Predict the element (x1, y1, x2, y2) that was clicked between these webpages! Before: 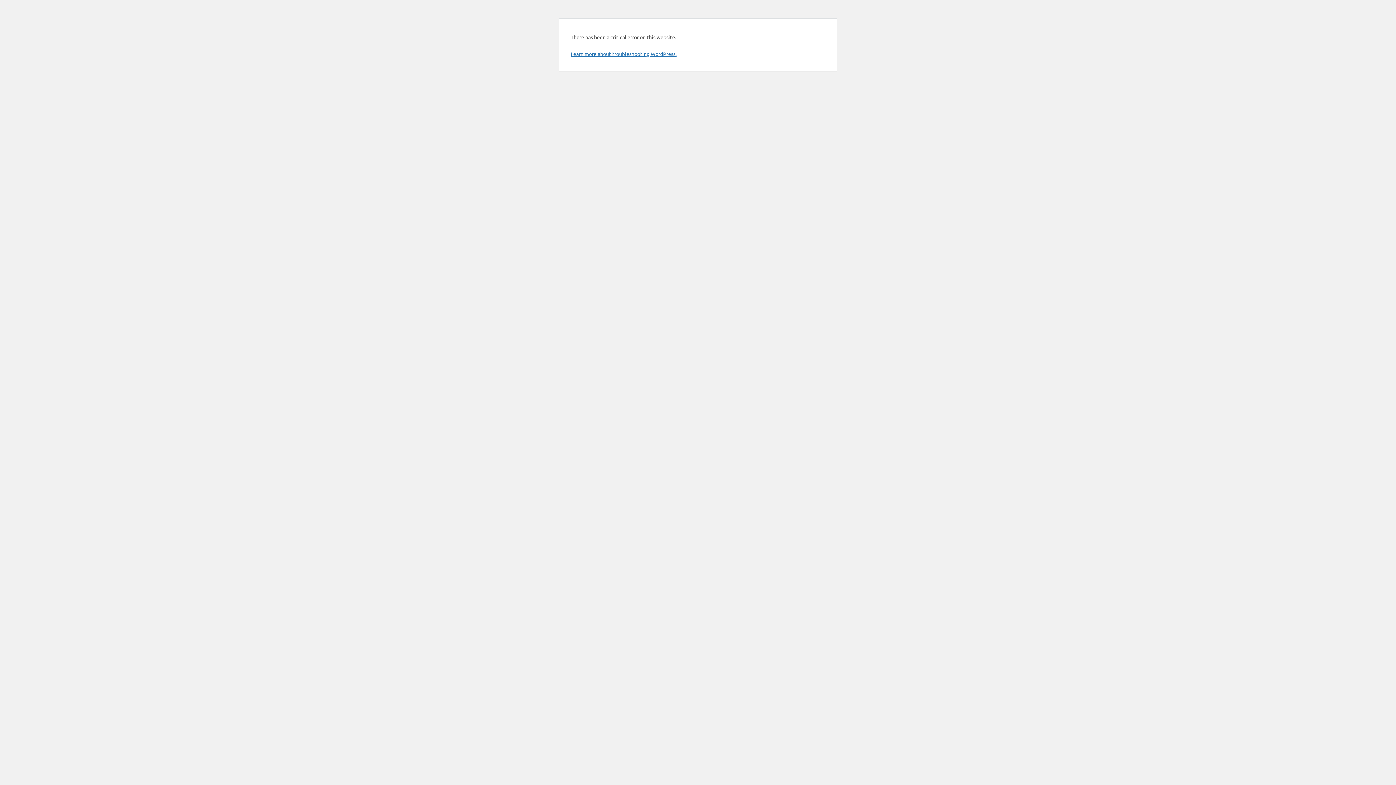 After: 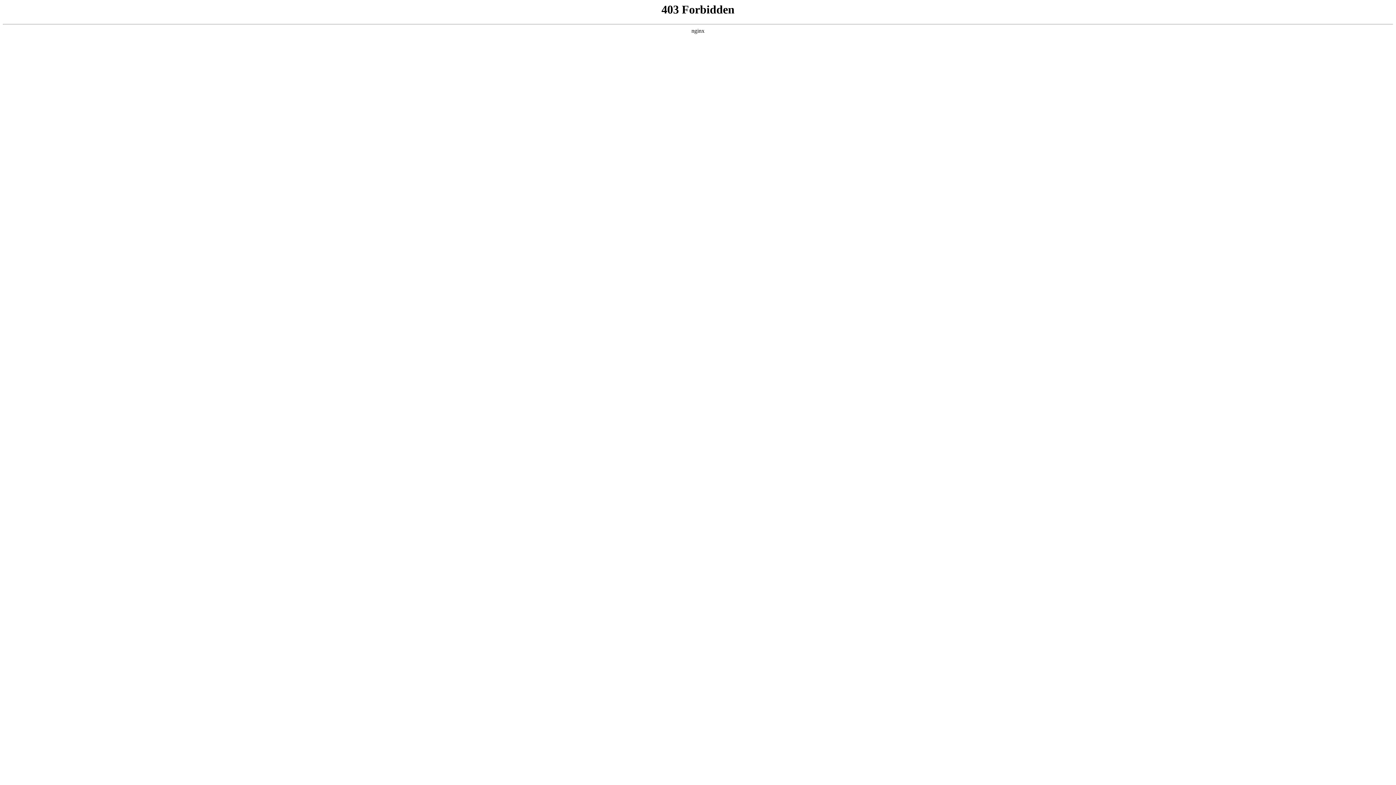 Action: bbox: (570, 50, 676, 57) label: Learn more about troubleshooting WordPress.